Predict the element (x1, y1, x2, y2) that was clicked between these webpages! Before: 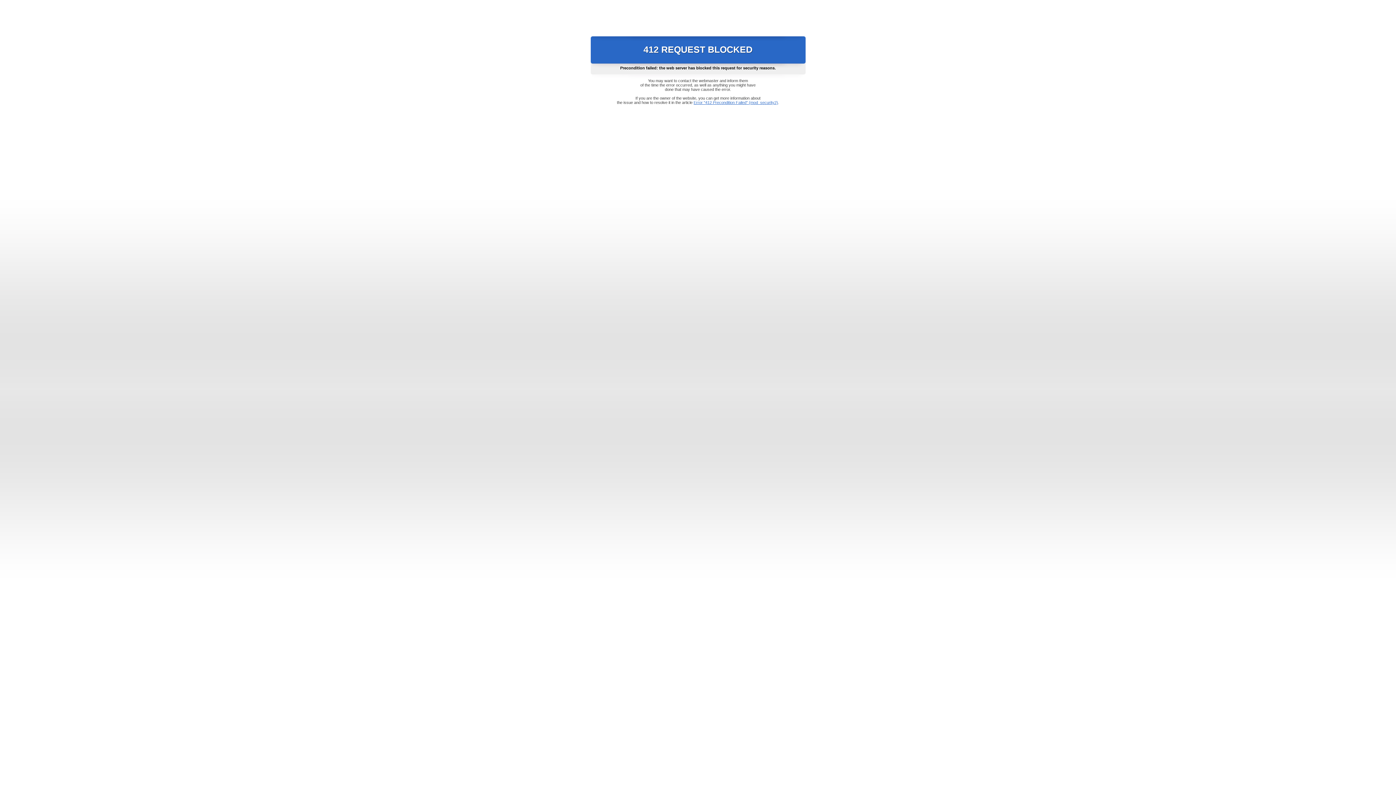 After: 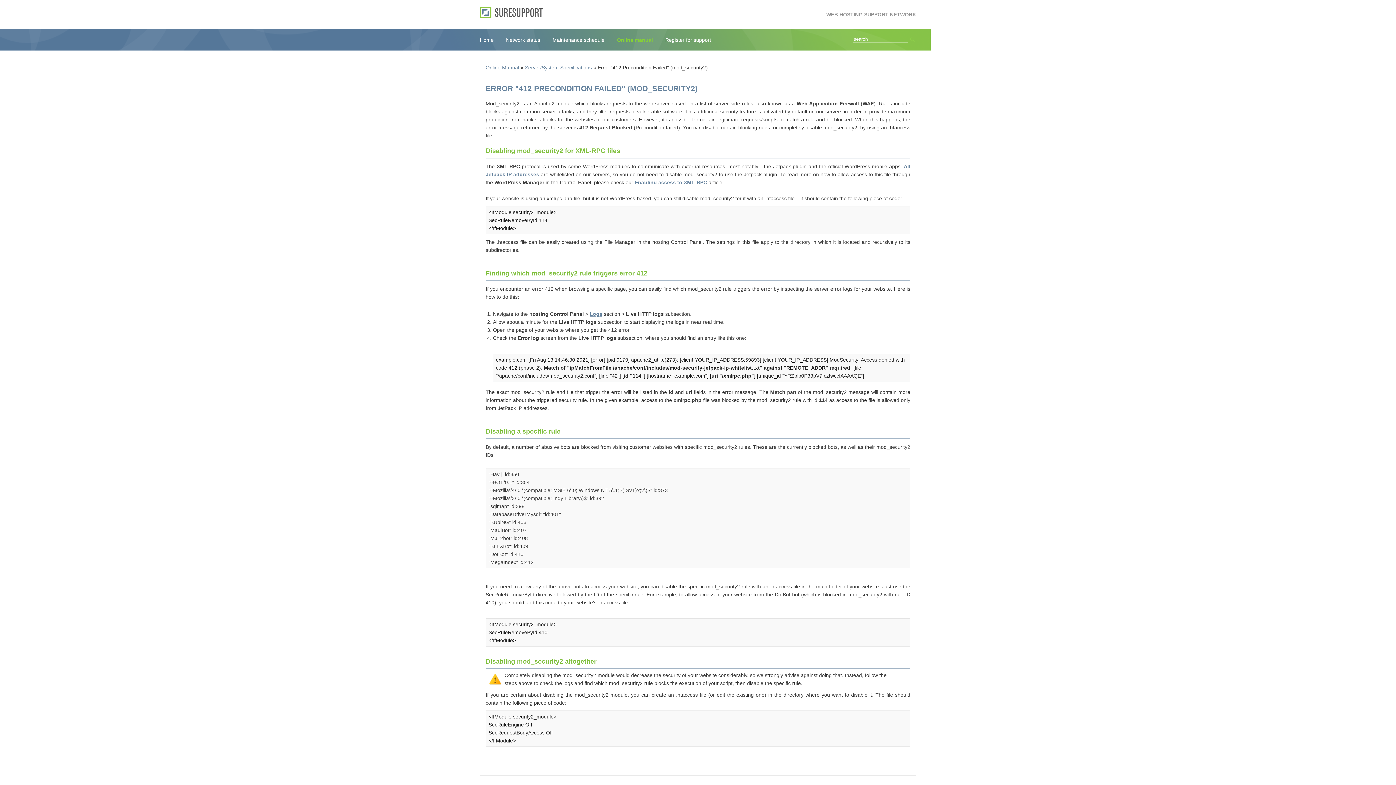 Action: label: Error "412 Precondition Failed" (mod_security2) bbox: (693, 100, 778, 104)